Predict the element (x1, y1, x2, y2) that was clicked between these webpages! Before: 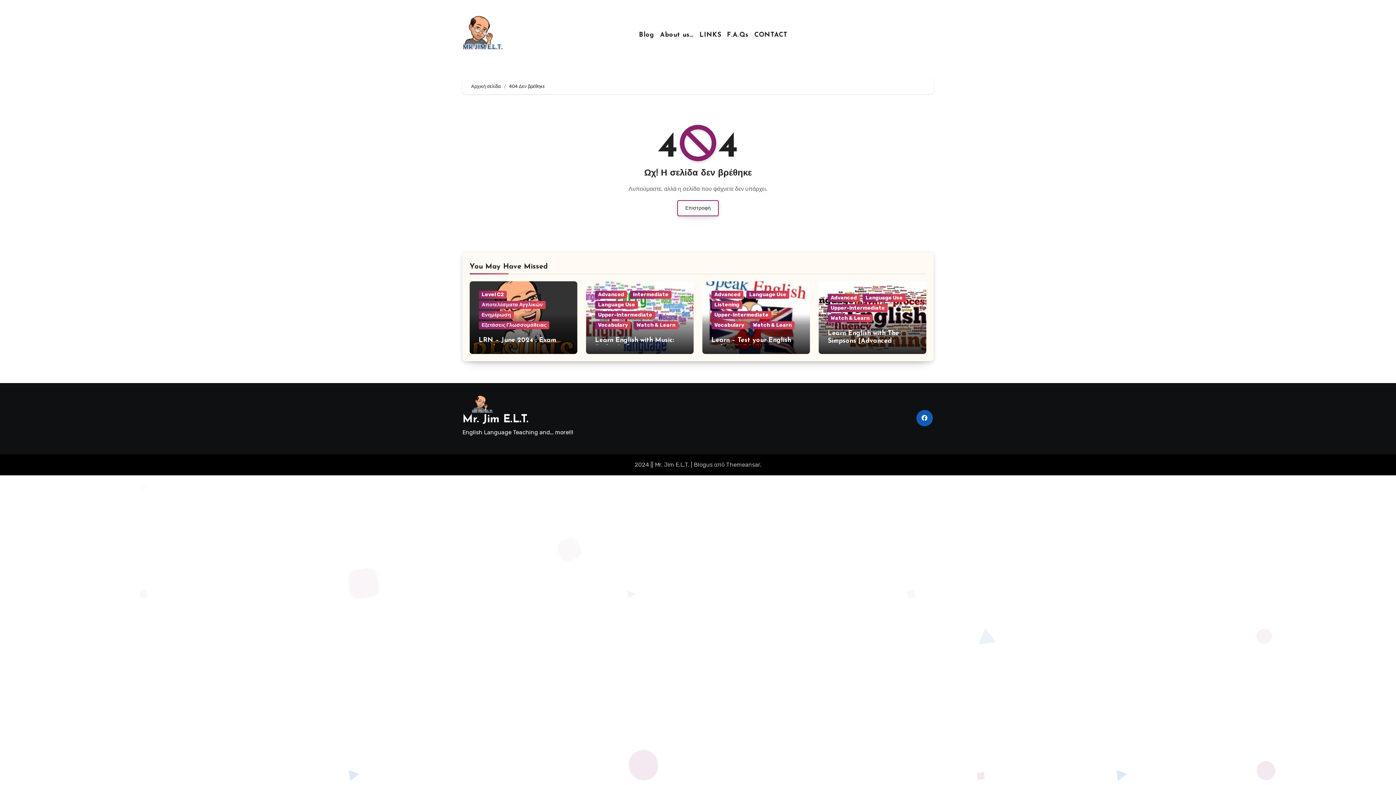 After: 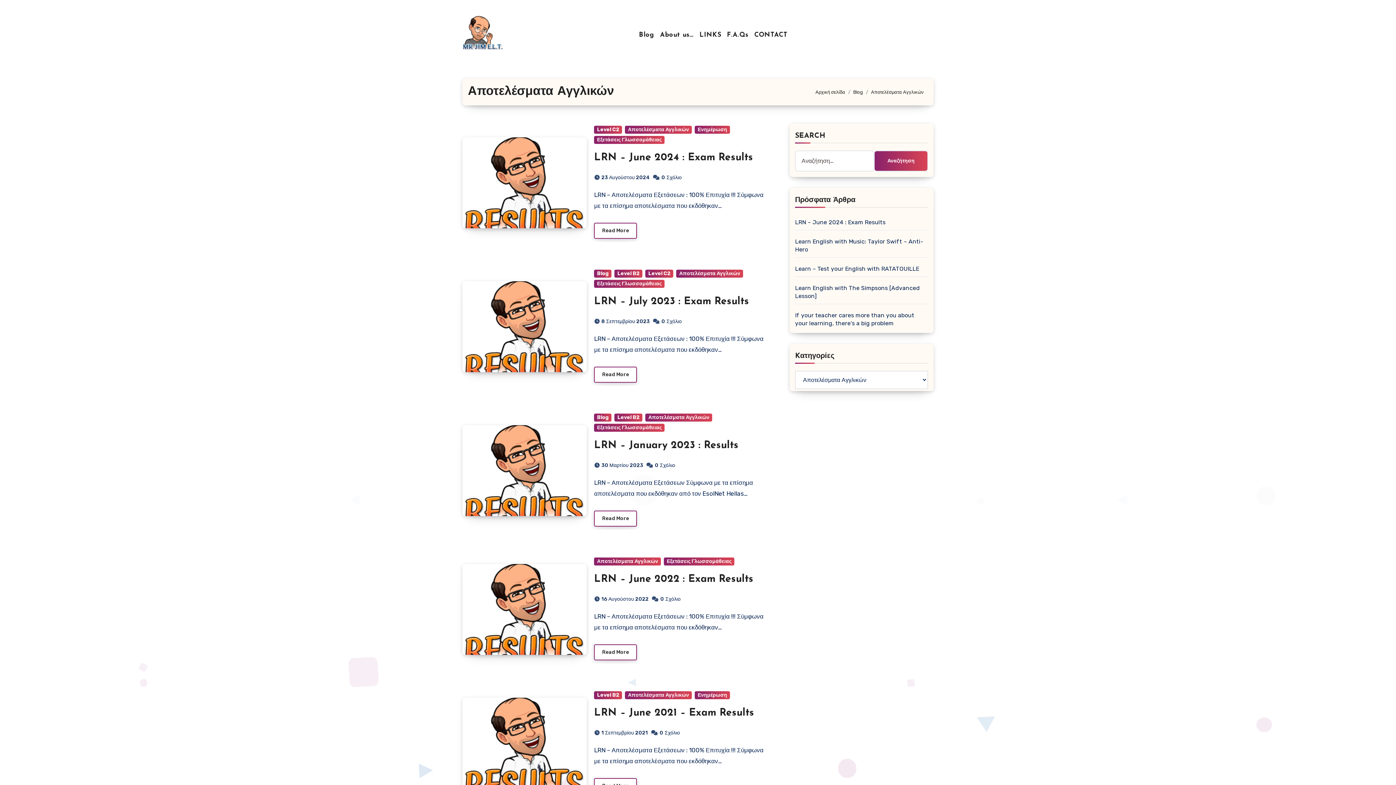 Action: label: Αποτελέσματα Αγγλικών bbox: (478, 301, 545, 309)